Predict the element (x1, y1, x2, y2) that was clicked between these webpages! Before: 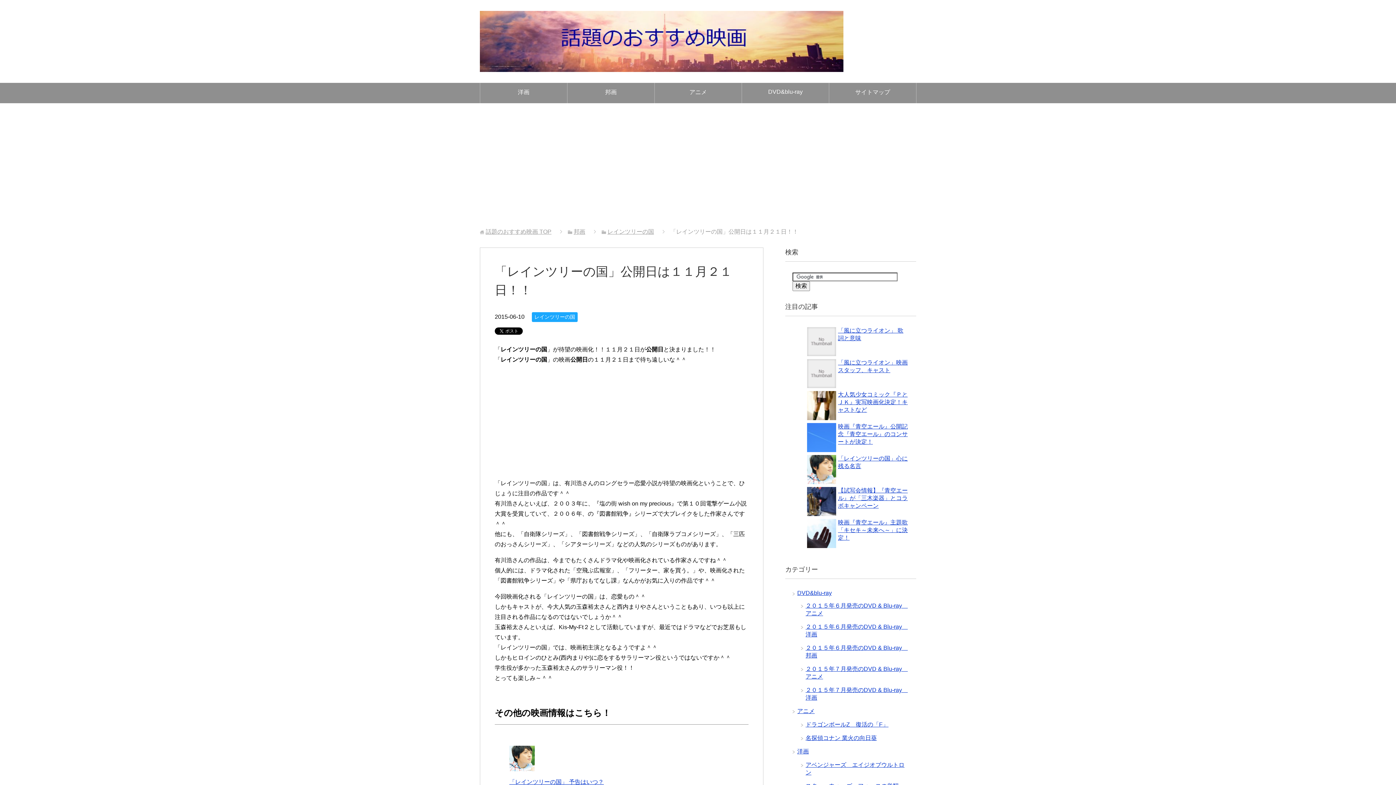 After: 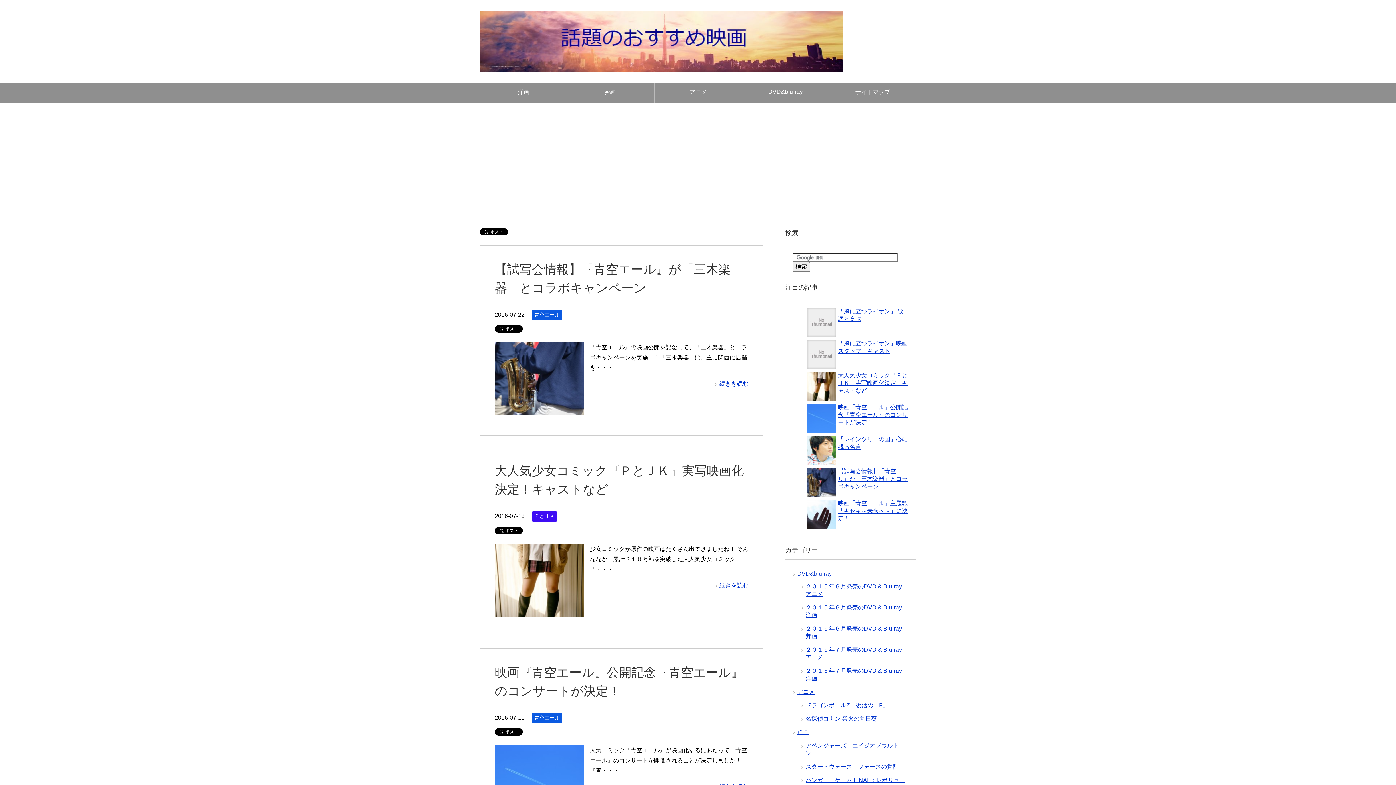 Action: bbox: (480, 56, 843, 71)